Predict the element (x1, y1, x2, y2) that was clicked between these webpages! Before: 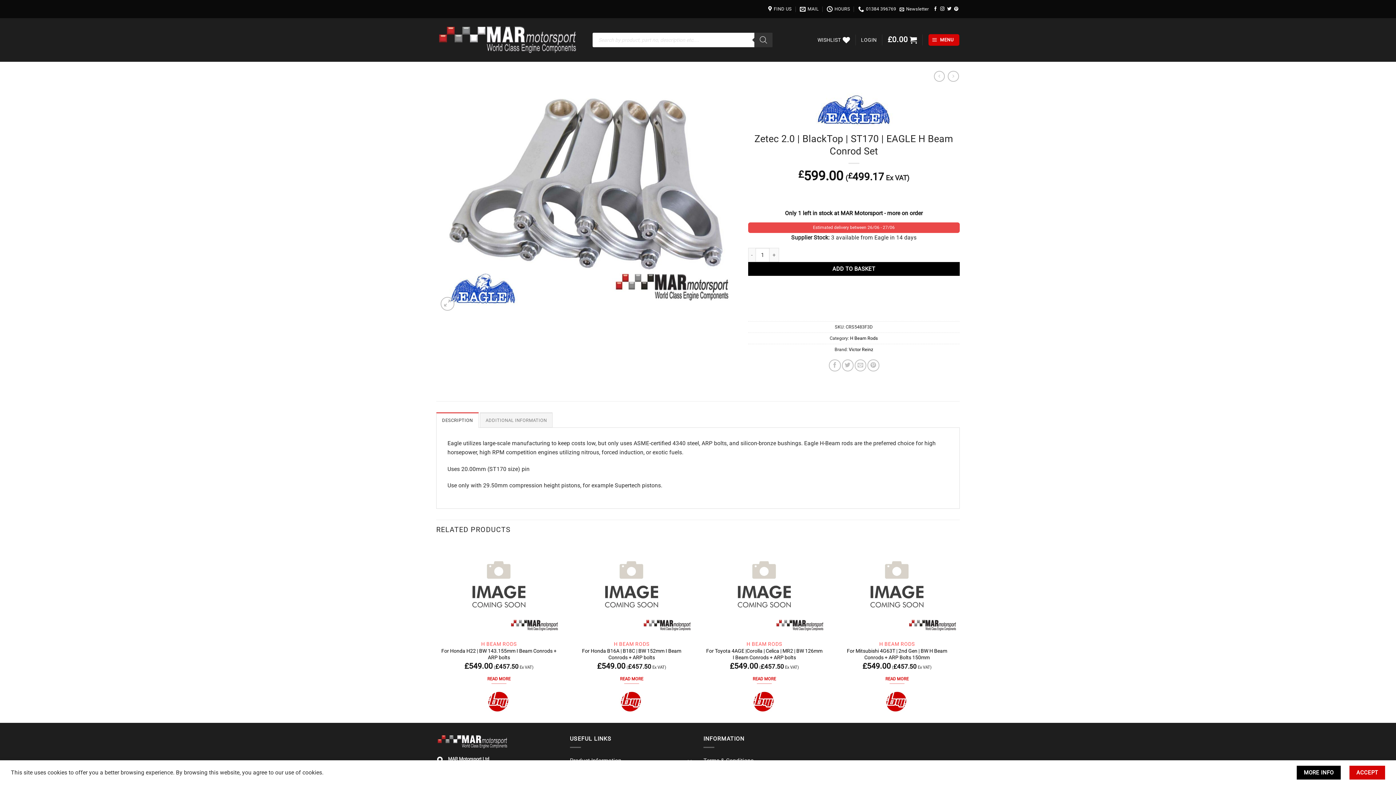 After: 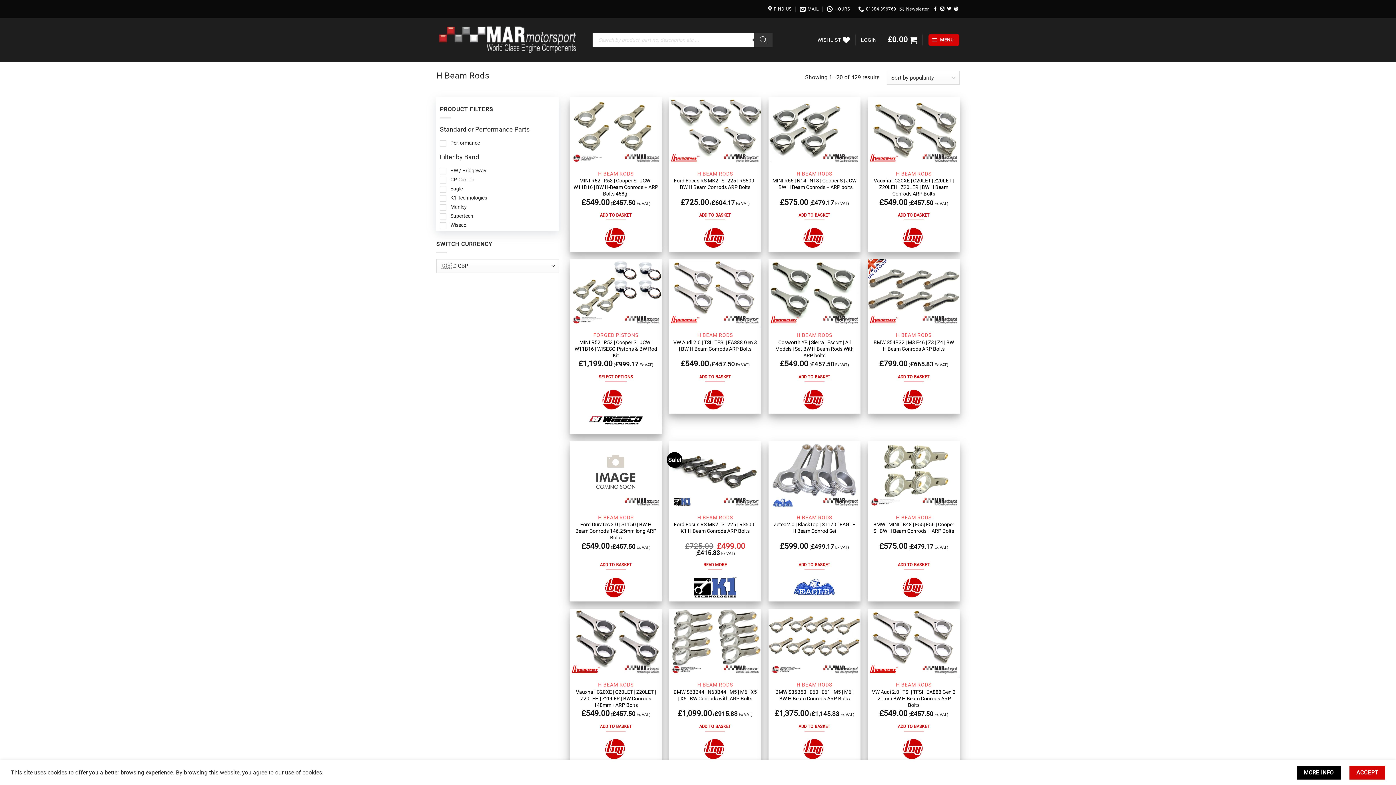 Action: bbox: (850, 335, 878, 340) label: H Beam Rods